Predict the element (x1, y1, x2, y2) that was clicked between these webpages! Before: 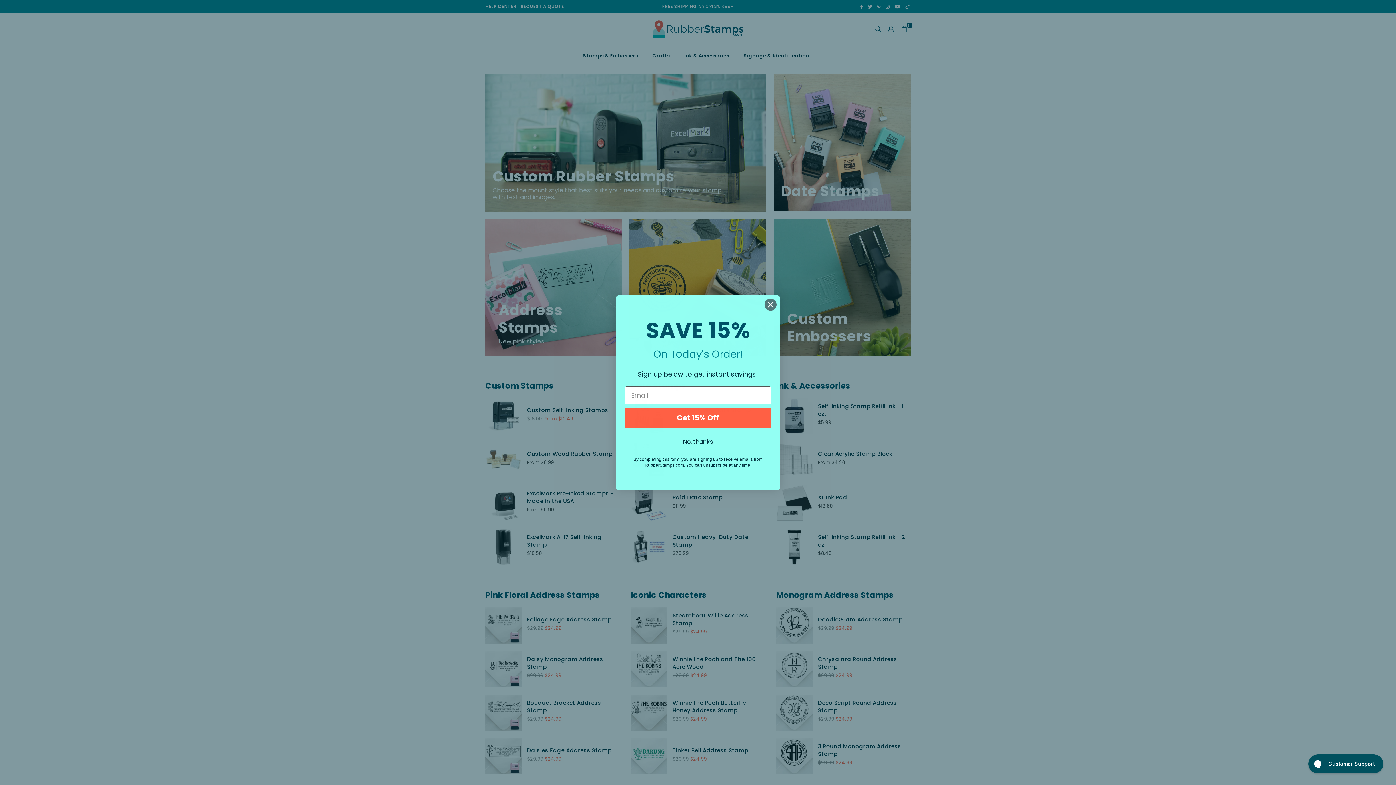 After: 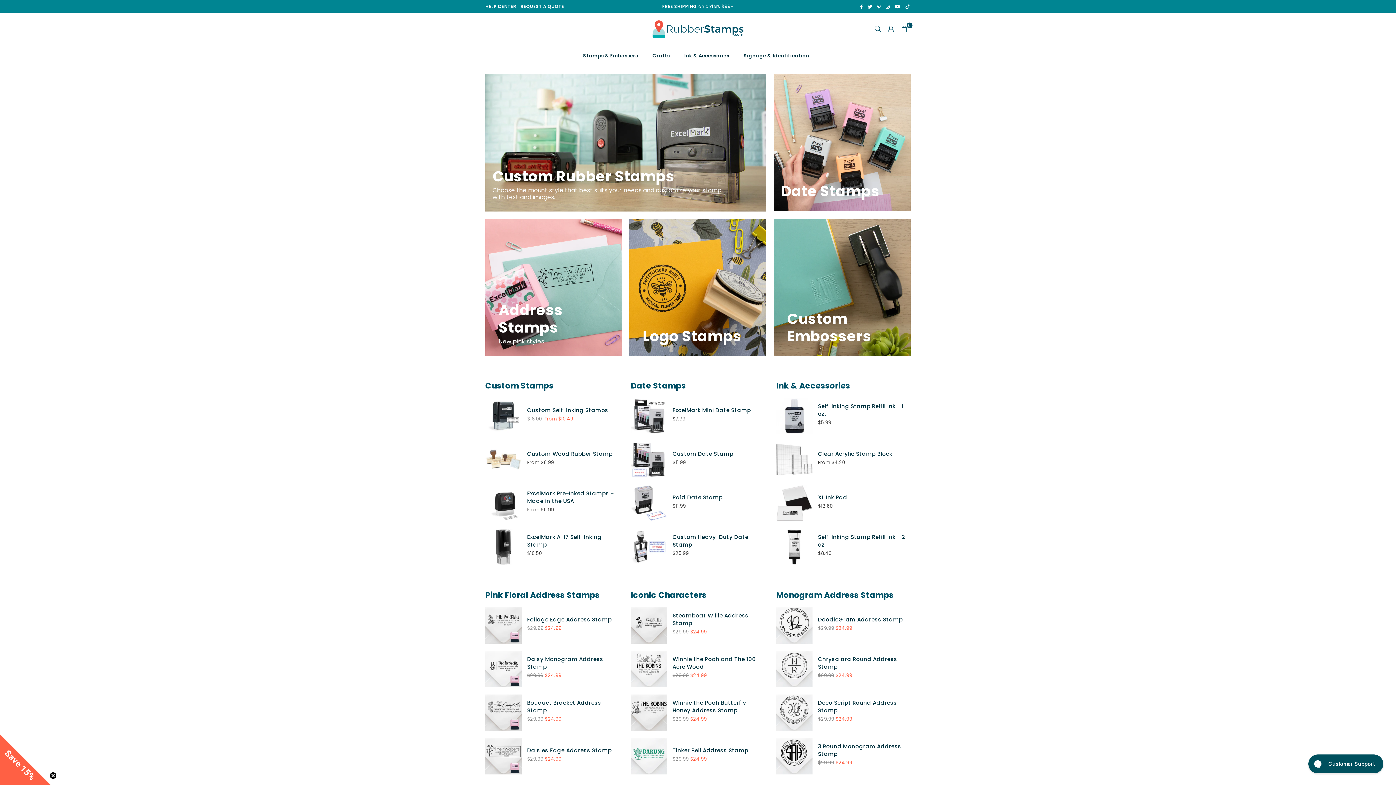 Action: label: No, thanks bbox: (625, 435, 771, 448)